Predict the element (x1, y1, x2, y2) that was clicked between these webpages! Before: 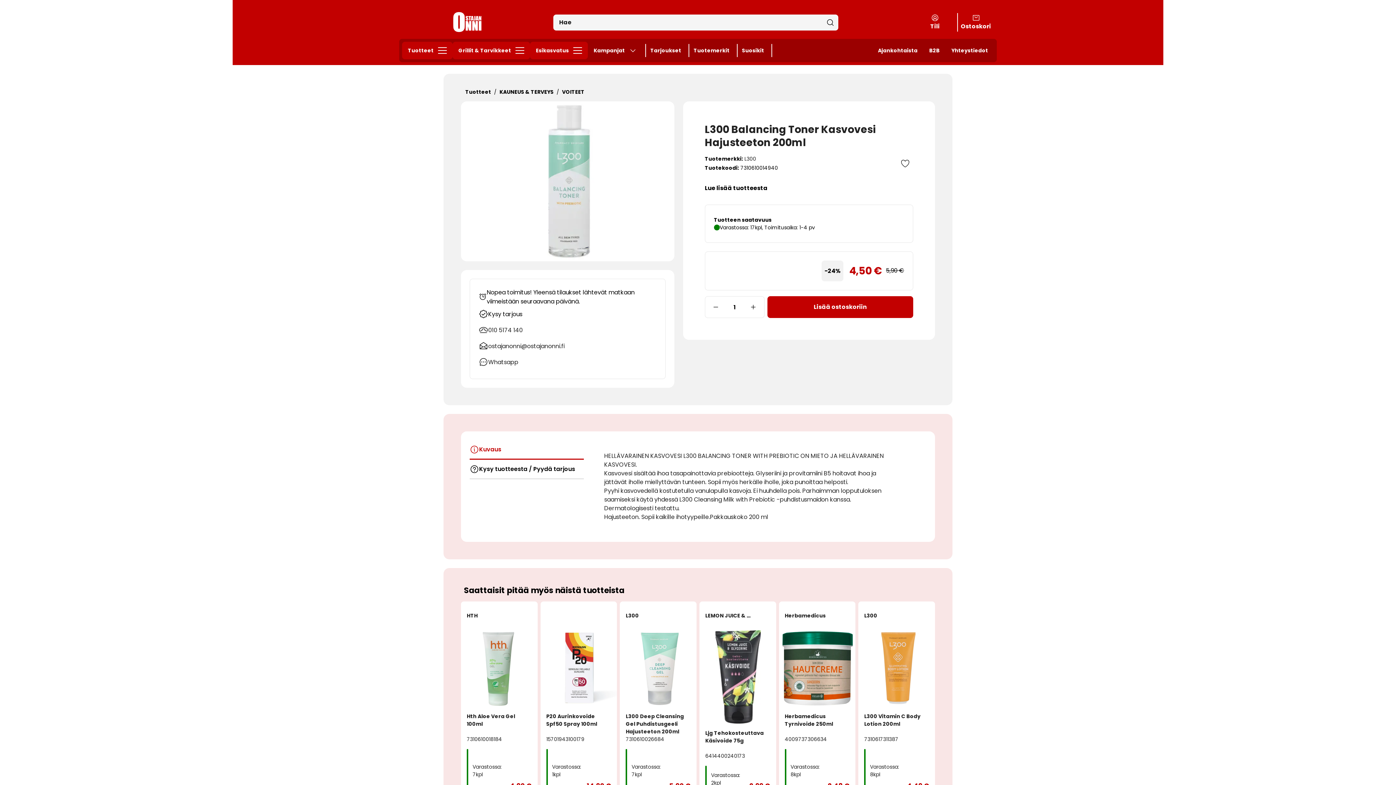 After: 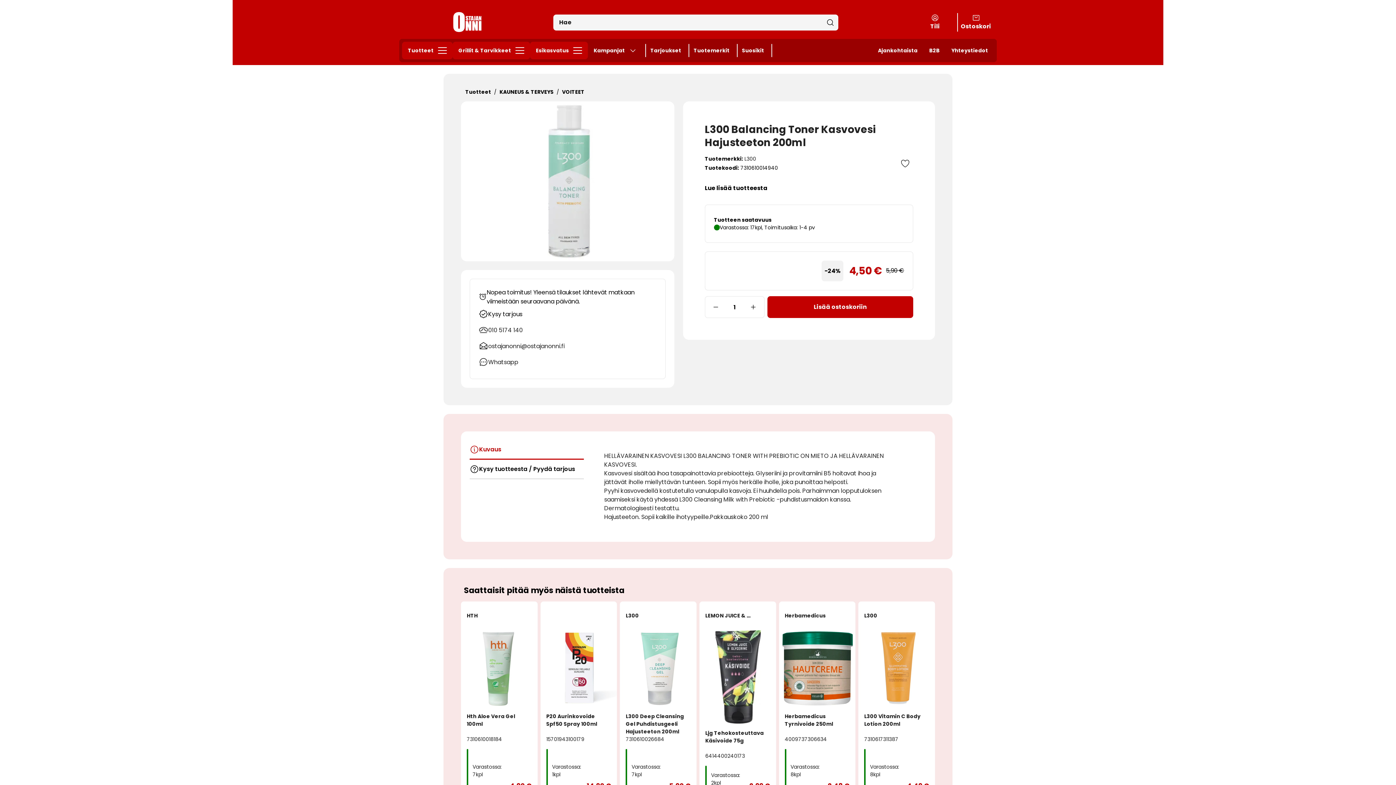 Action: label: Siirry sivulle Tarjoukset bbox: (644, 41, 687, 59)